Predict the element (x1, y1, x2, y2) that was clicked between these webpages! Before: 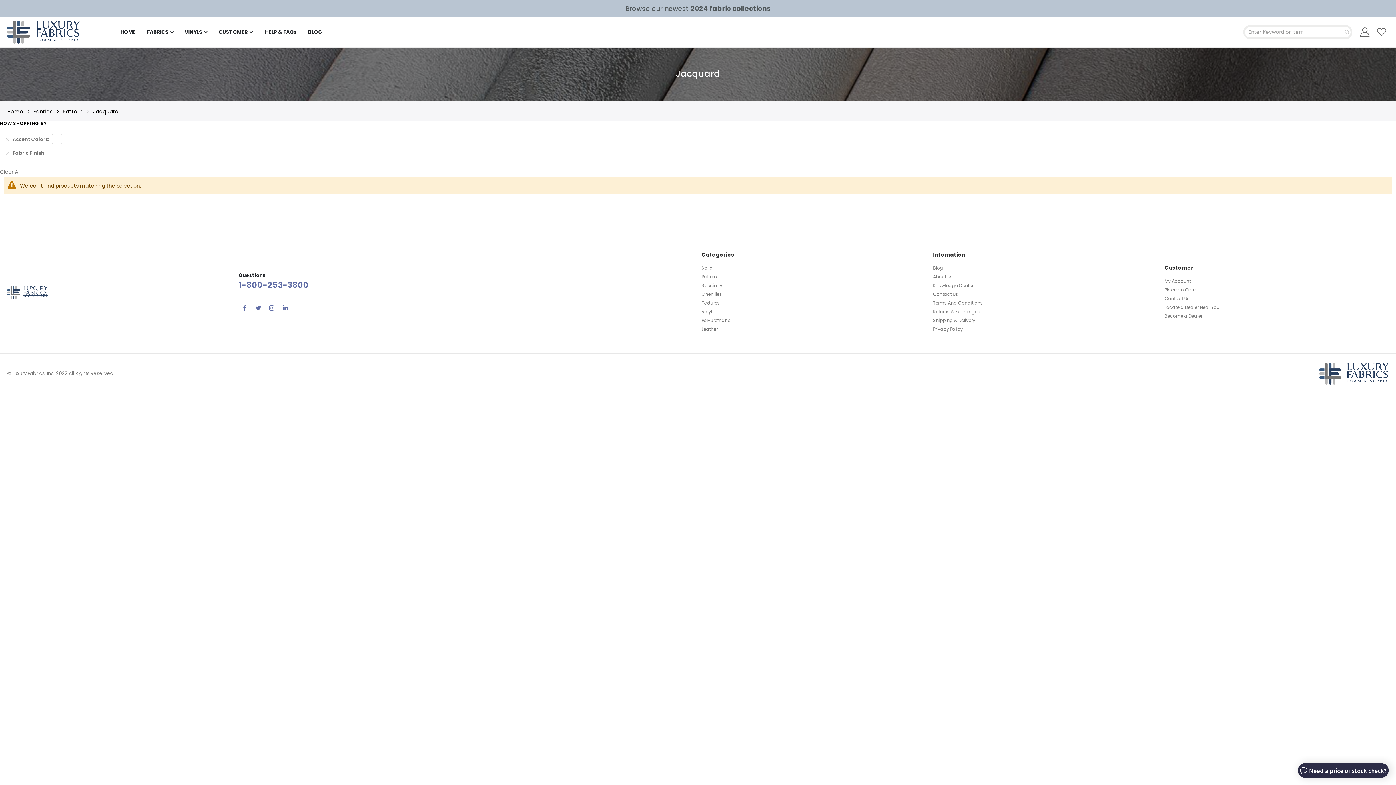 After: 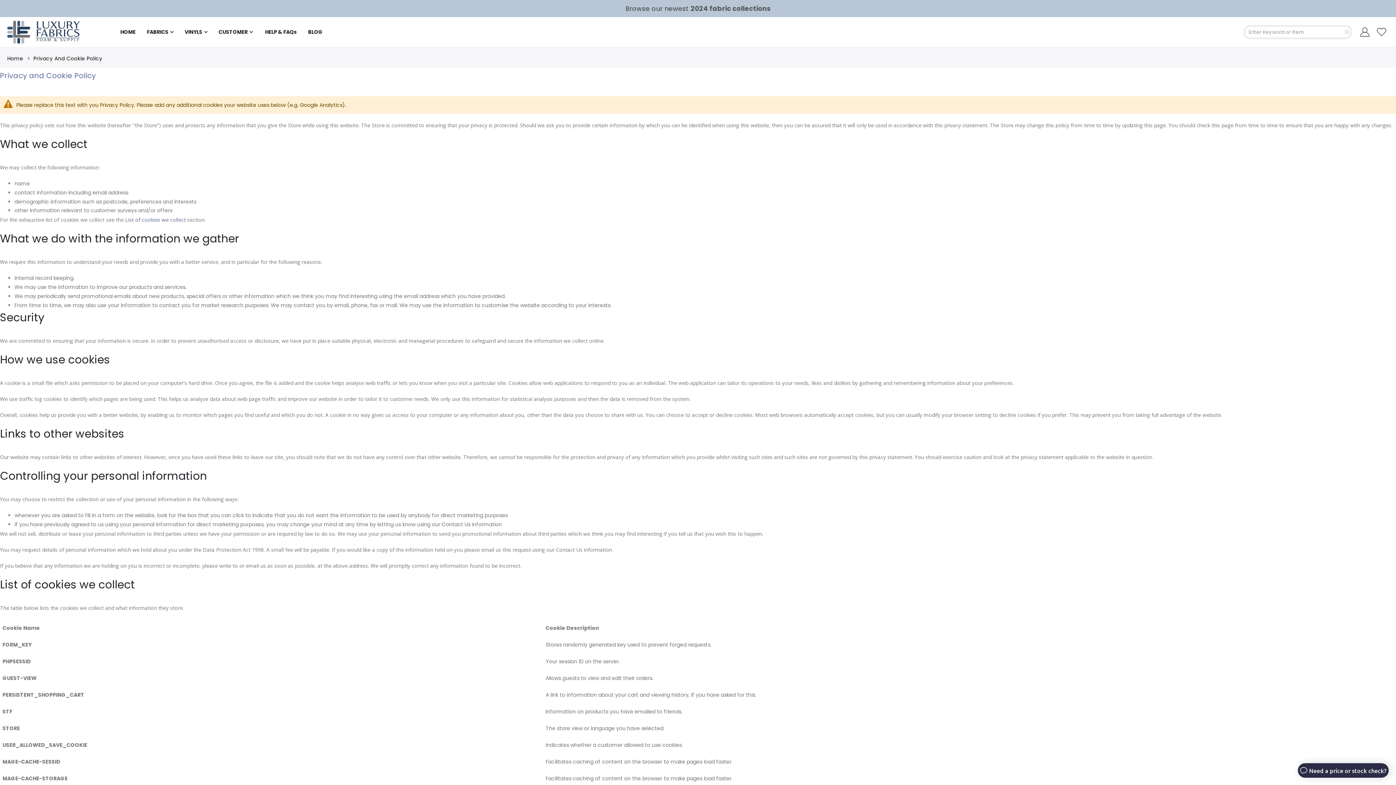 Action: label: Privacy Policy bbox: (933, 326, 963, 332)